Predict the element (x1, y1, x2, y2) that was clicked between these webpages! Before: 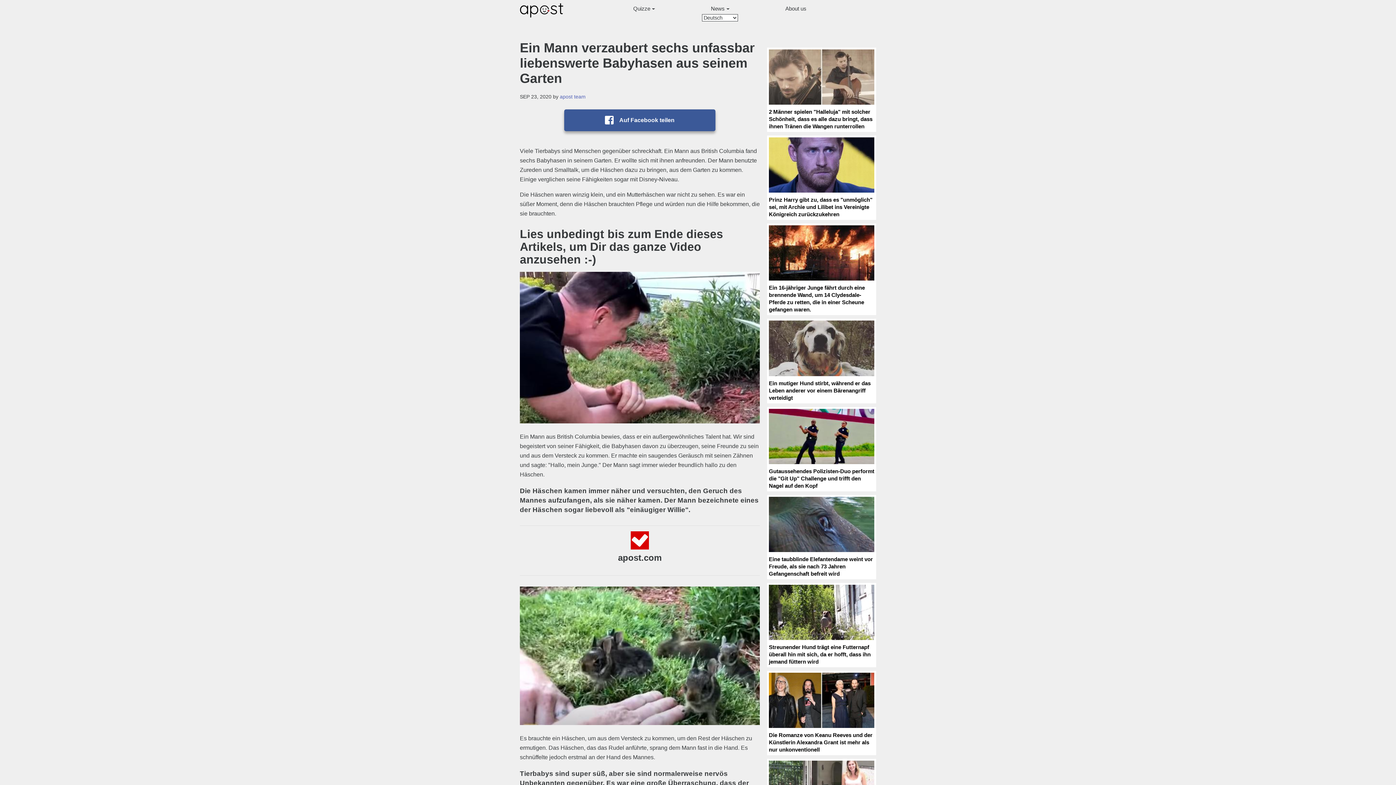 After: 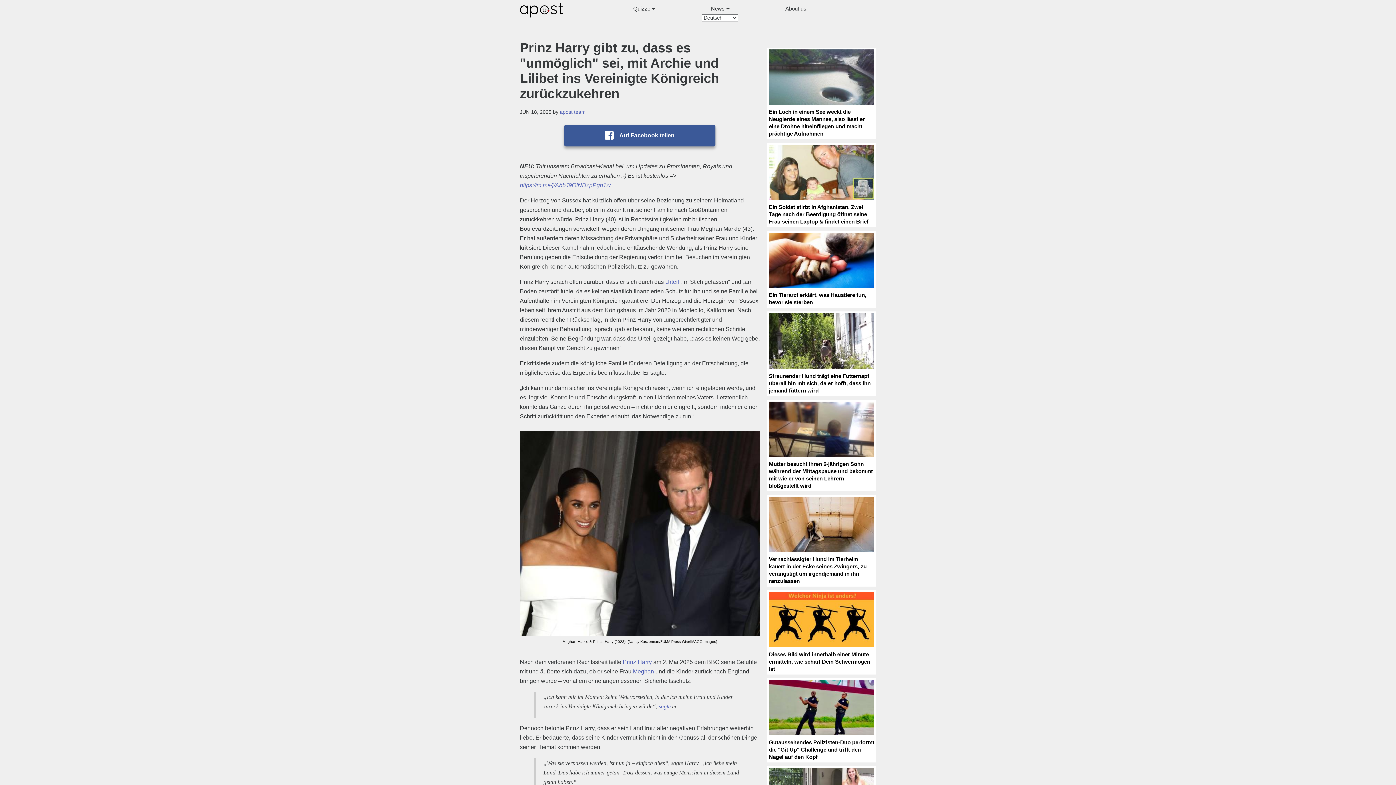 Action: bbox: (769, 137, 874, 217) label: LOADING...
Prinz Harry gibt zu, dass es "unmöglich" sei, mit Archie und Lilibet ins Vereinigte Königreich zurückzukehren